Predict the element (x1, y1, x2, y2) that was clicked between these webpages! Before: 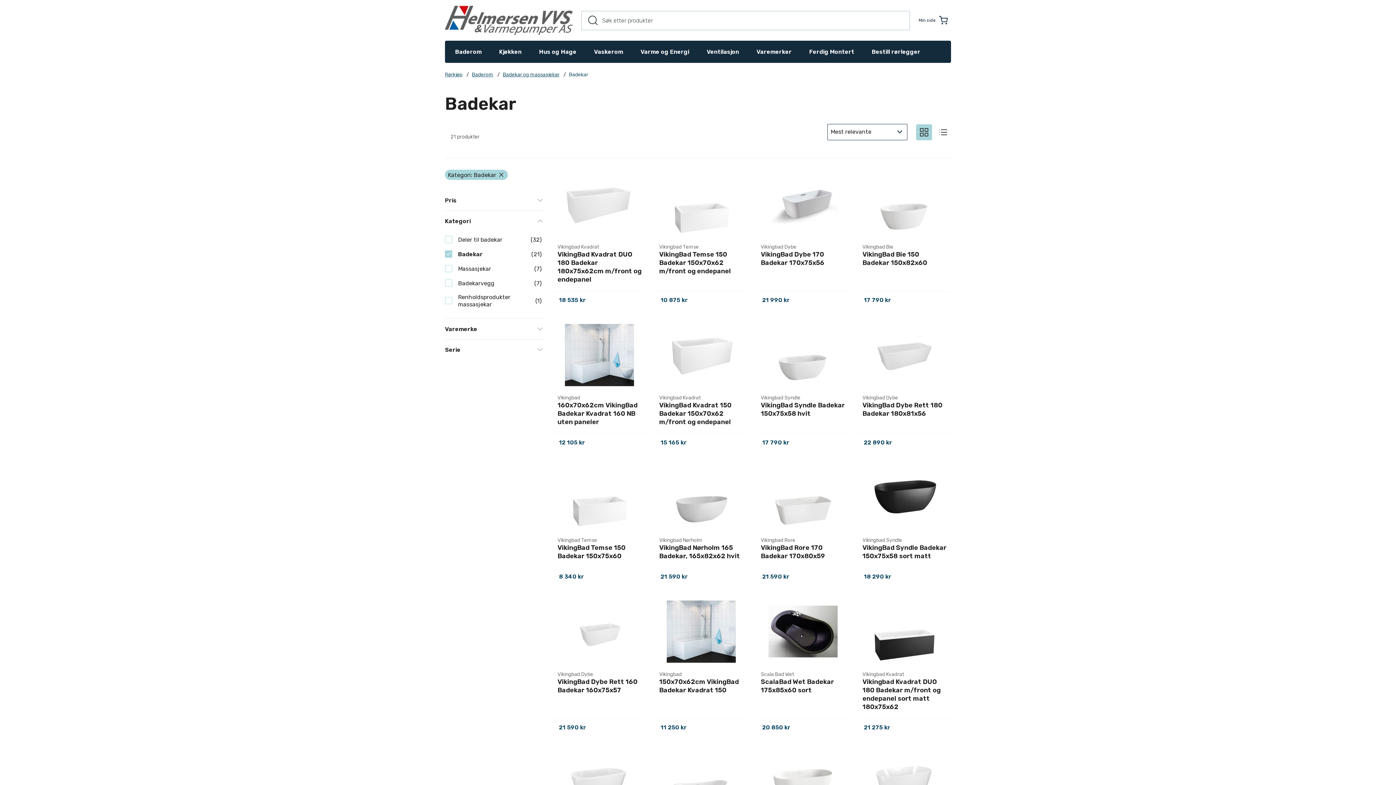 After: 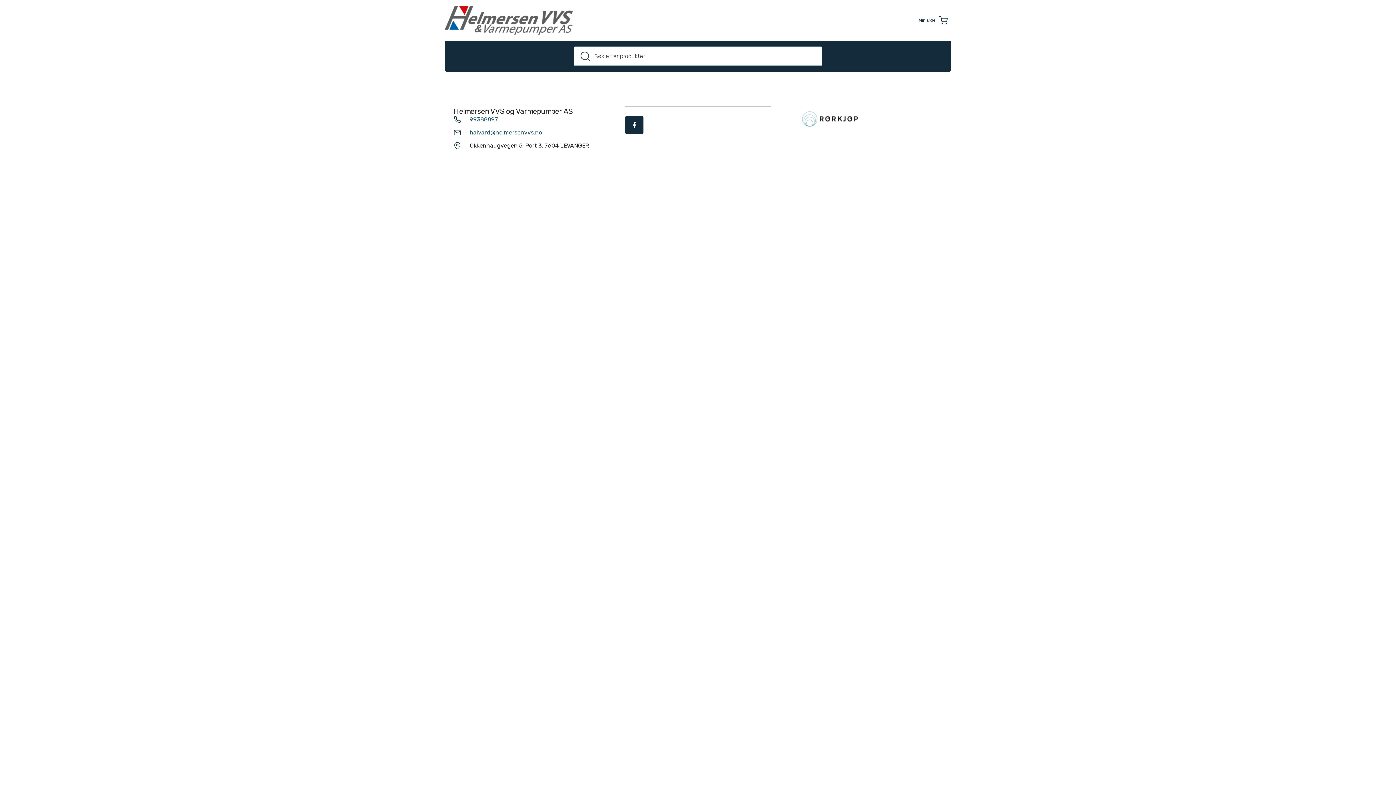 Action: label: Søk bbox: (587, 14, 599, 26)